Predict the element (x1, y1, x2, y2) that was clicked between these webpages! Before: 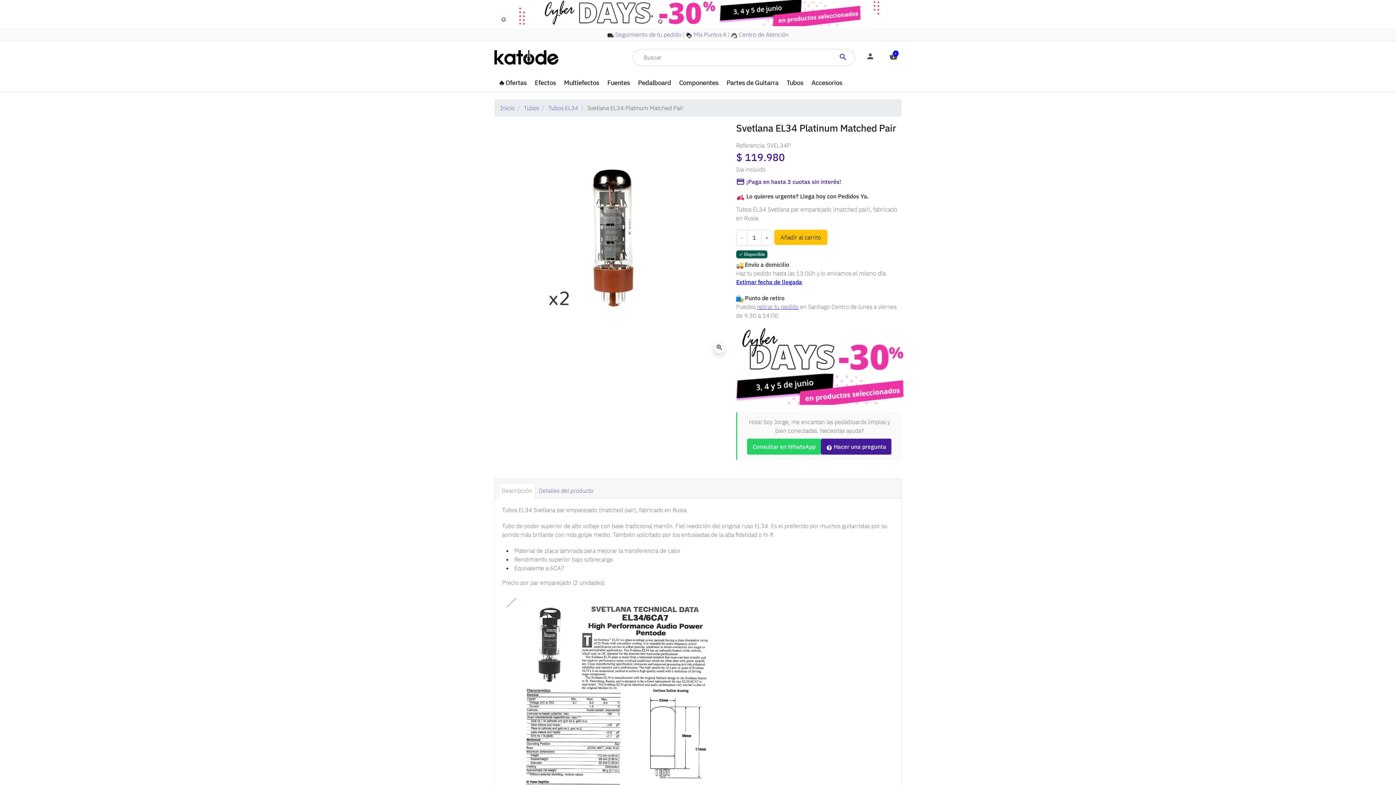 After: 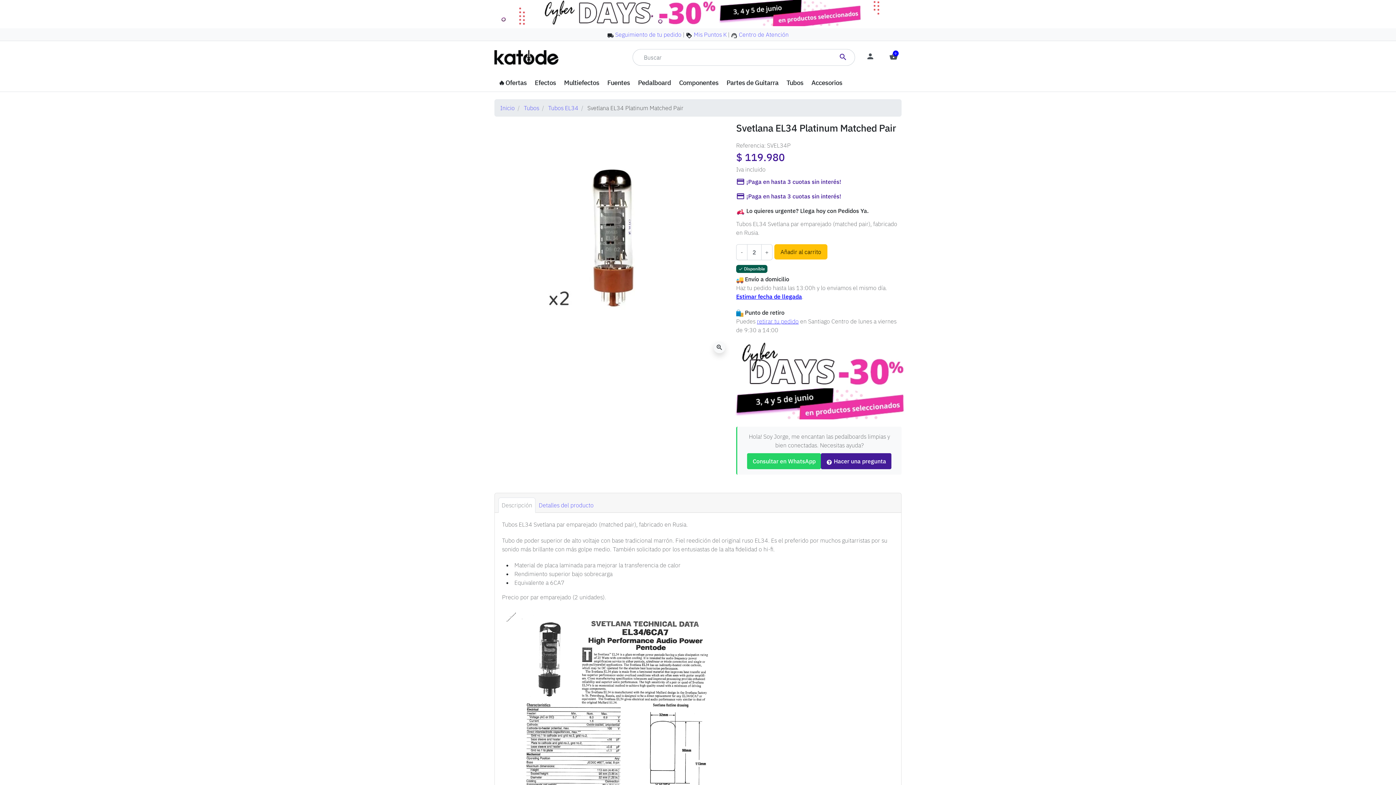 Action: label: + bbox: (761, 230, 772, 245)